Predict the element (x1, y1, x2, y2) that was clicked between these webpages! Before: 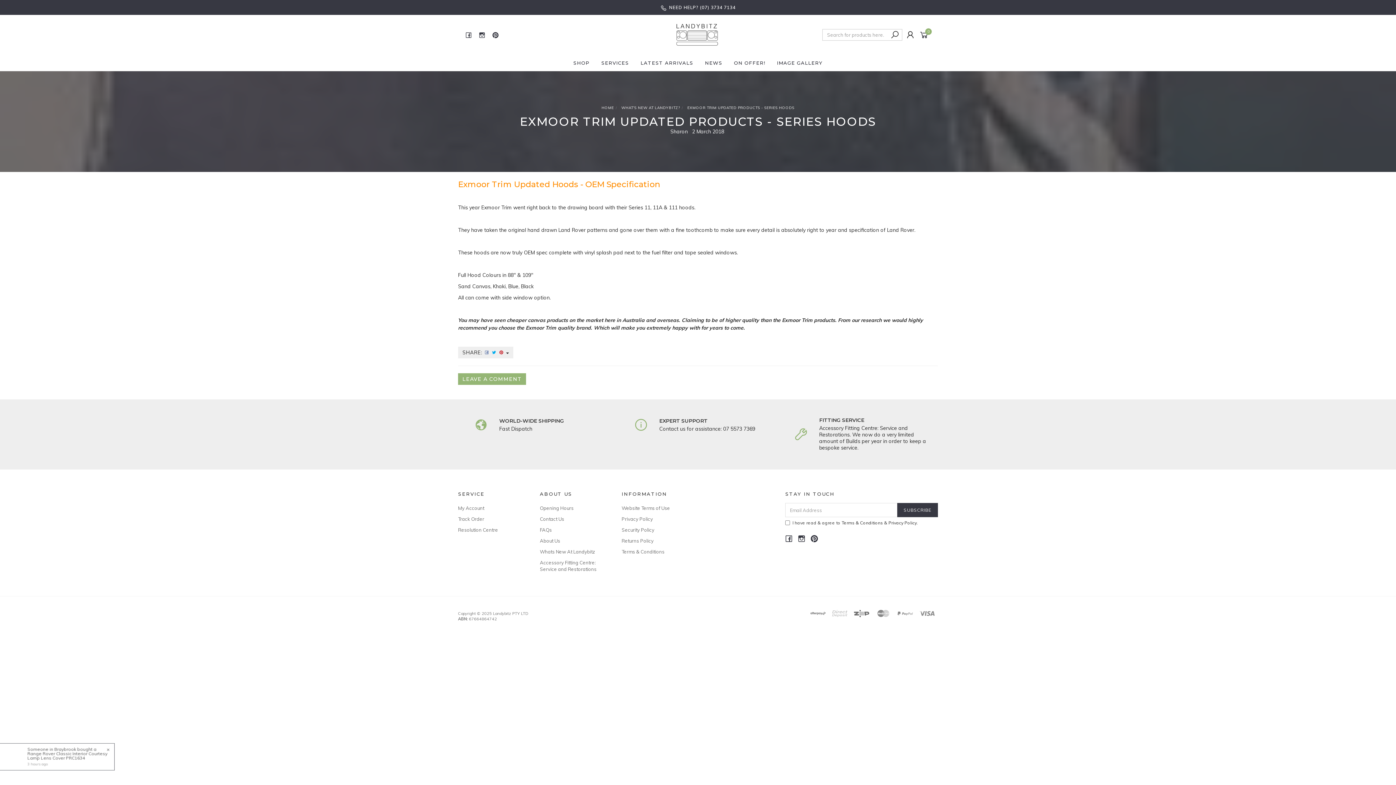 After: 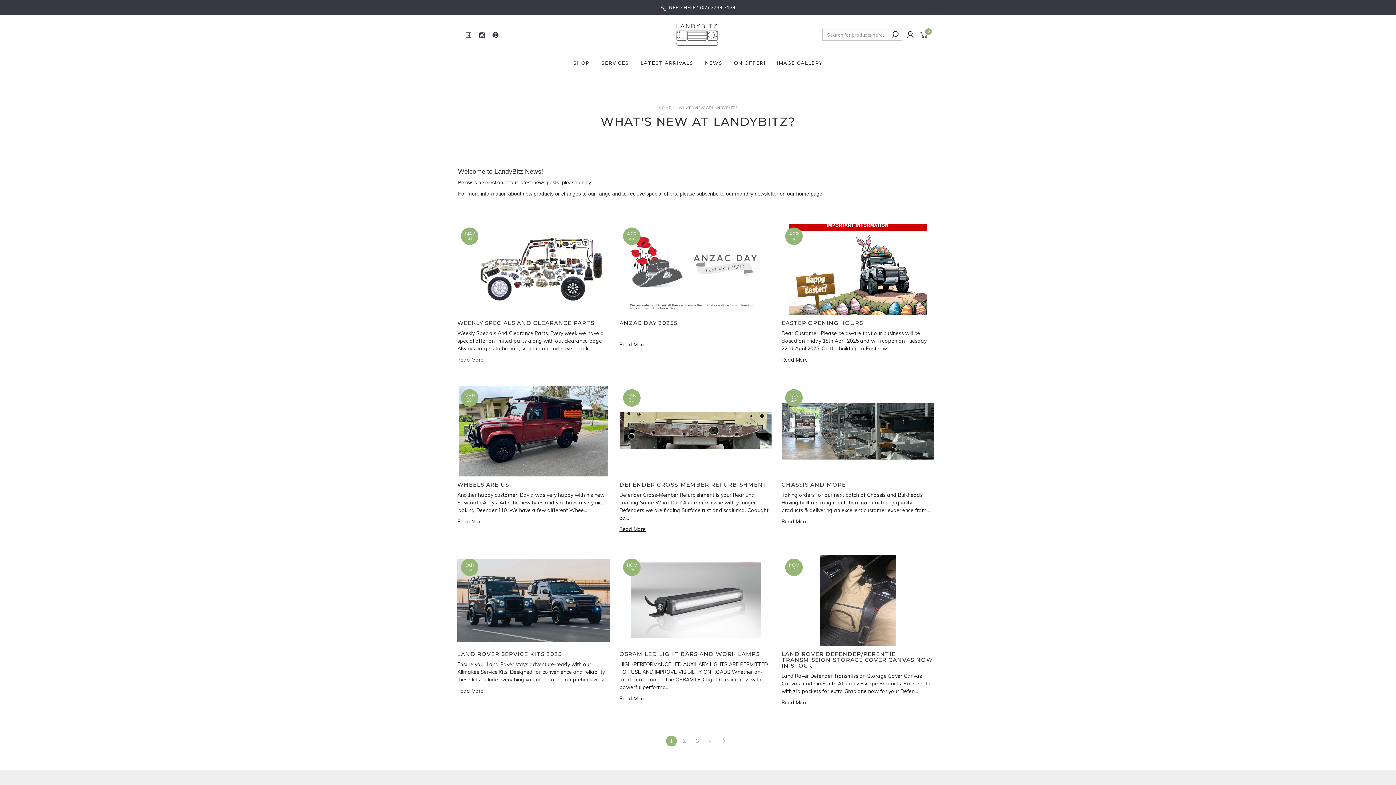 Action: label: WHAT'S NEW AT LANDYBITZ? bbox: (621, 105, 680, 110)